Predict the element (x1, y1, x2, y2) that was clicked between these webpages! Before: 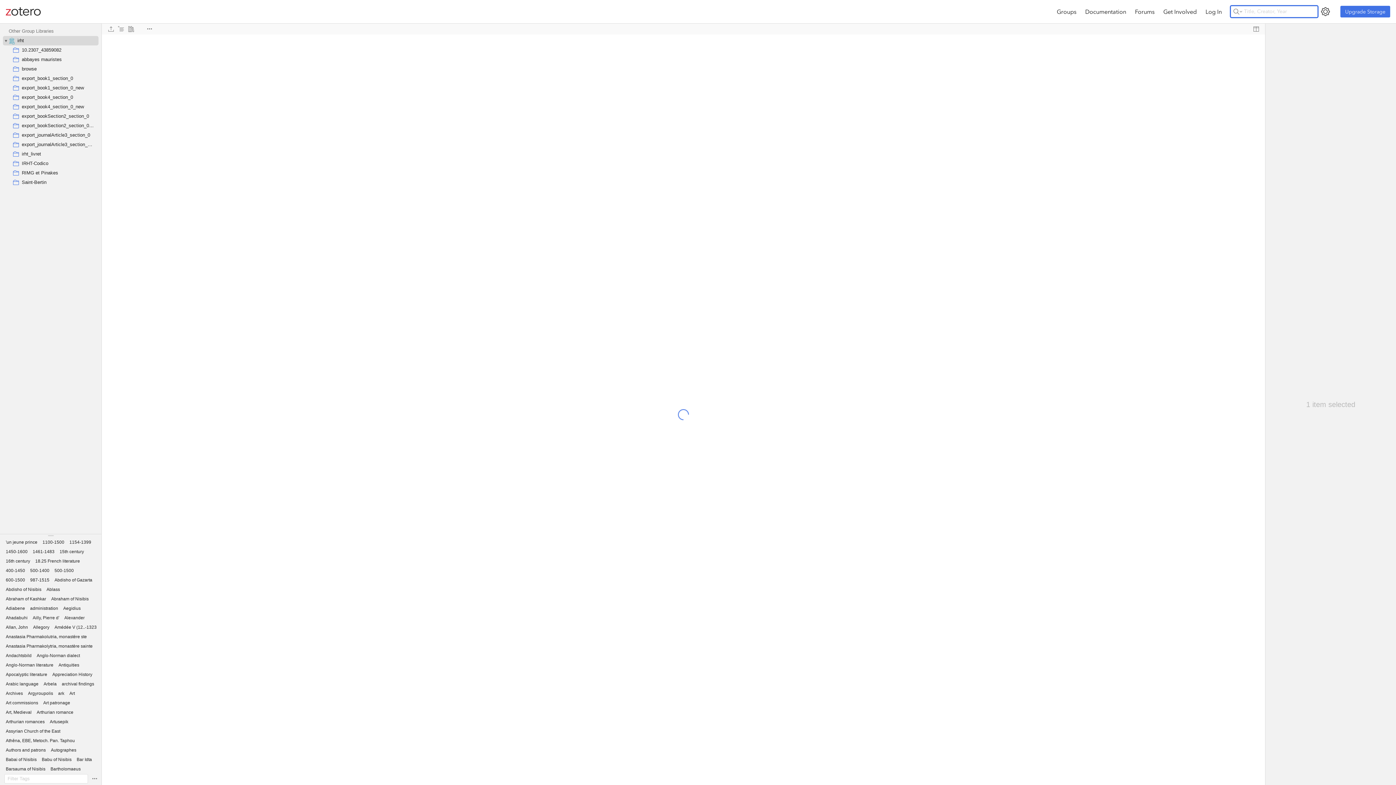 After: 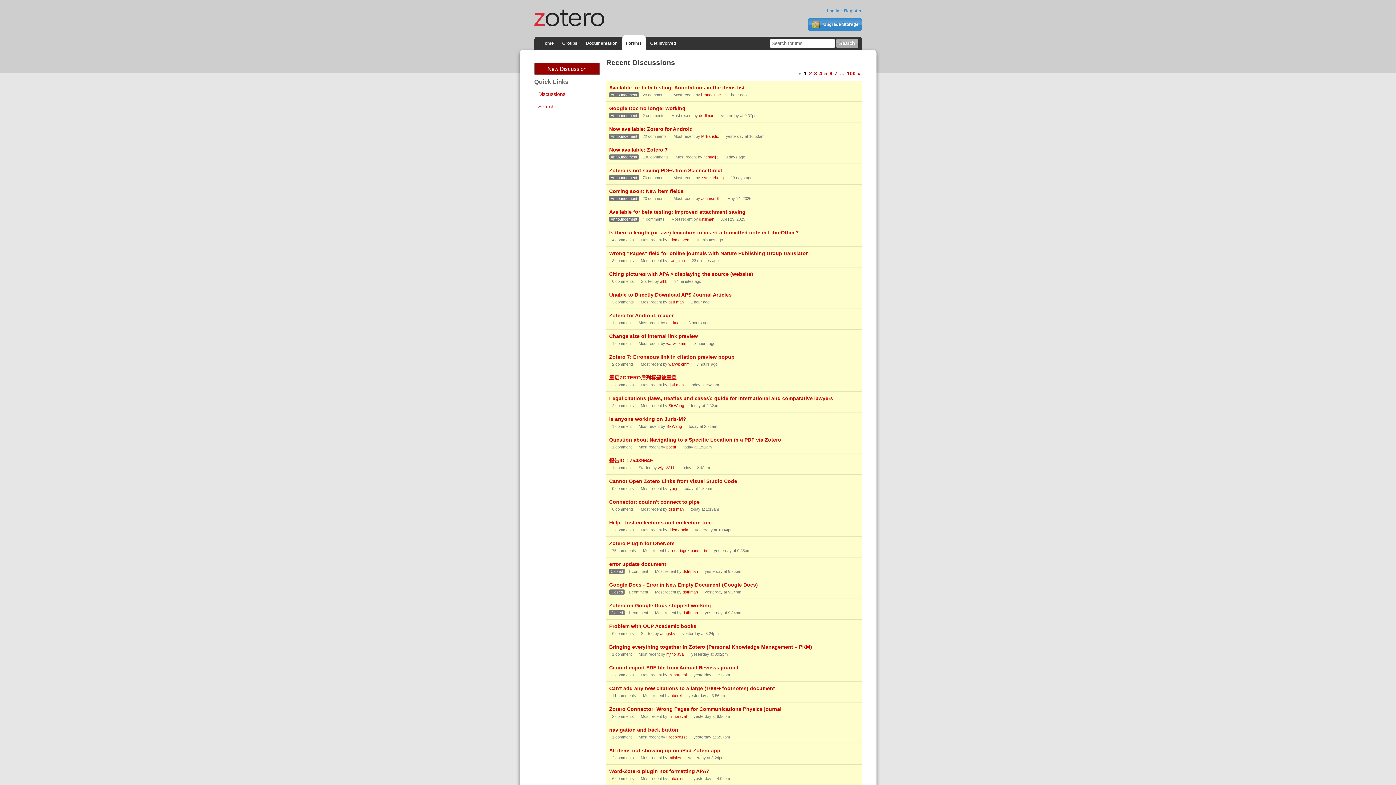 Action: bbox: (1130, 2, 1159, 20) label: Forums